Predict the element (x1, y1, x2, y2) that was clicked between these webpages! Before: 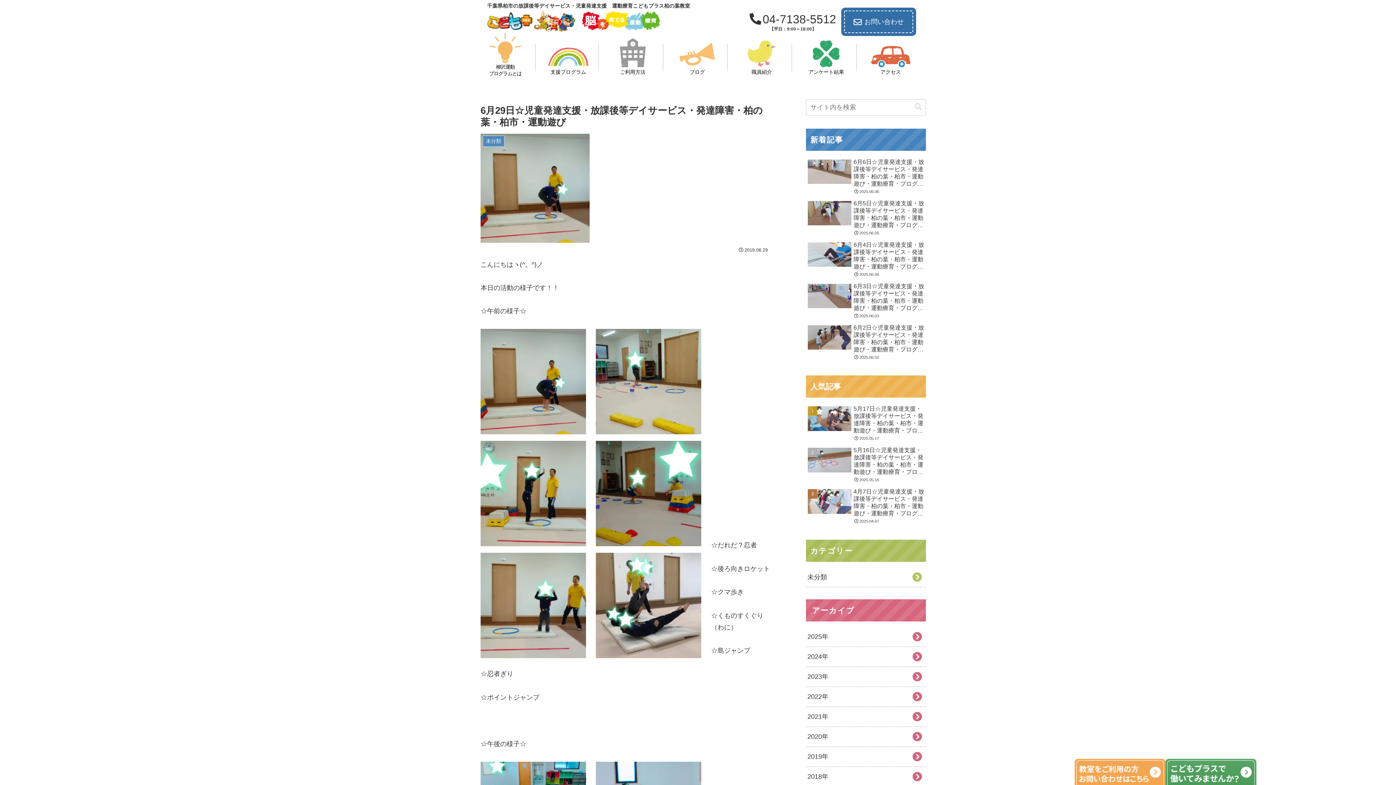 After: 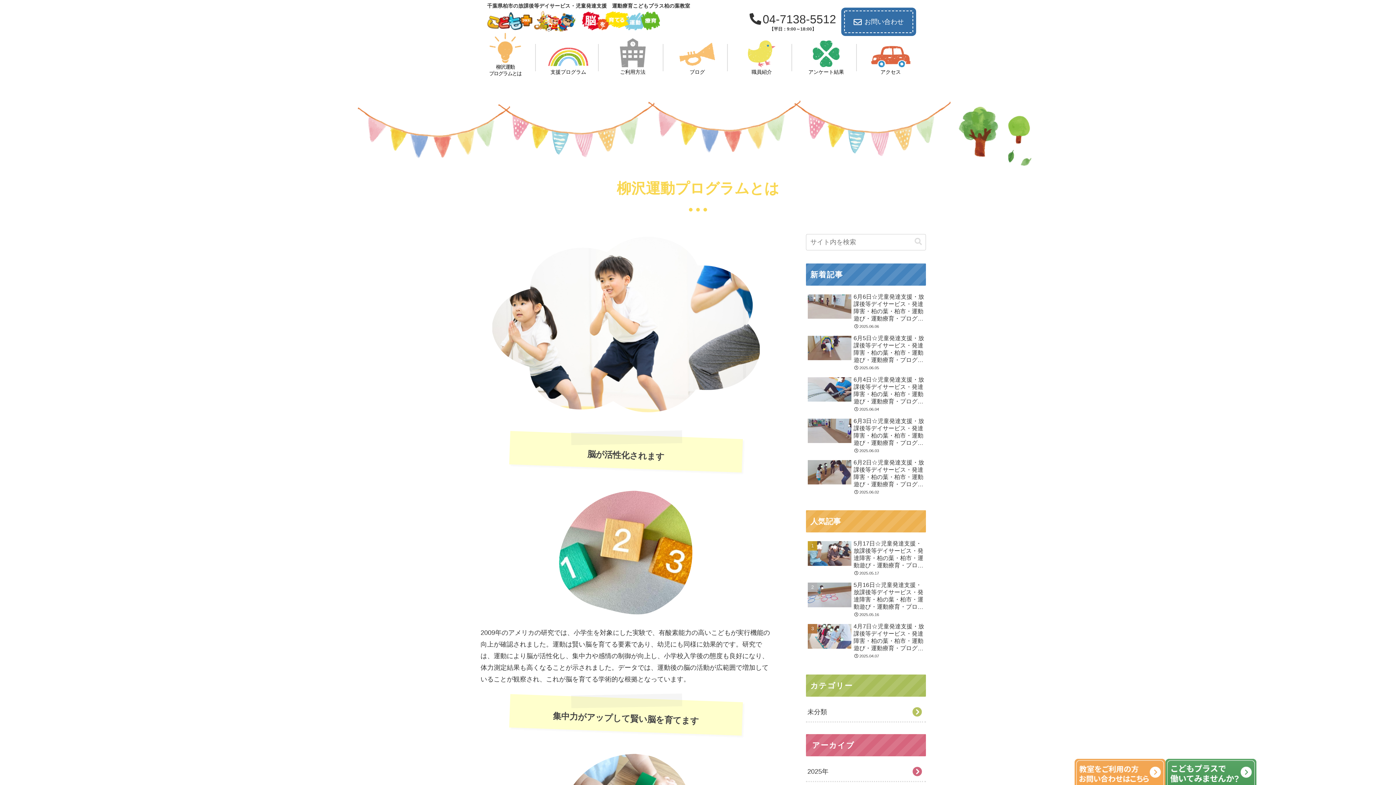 Action: label: 柳沢運動
プログラムとは bbox: (489, 32, 521, 76)